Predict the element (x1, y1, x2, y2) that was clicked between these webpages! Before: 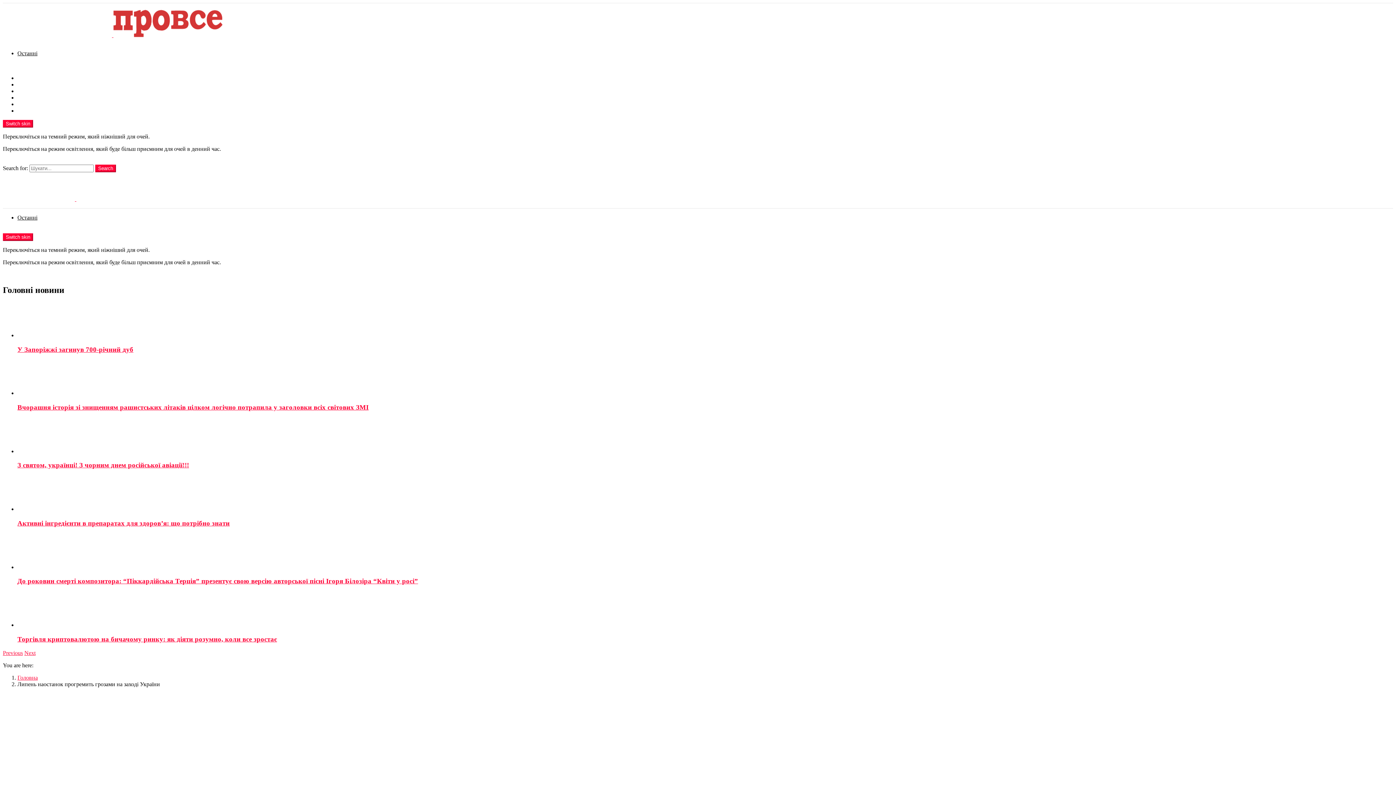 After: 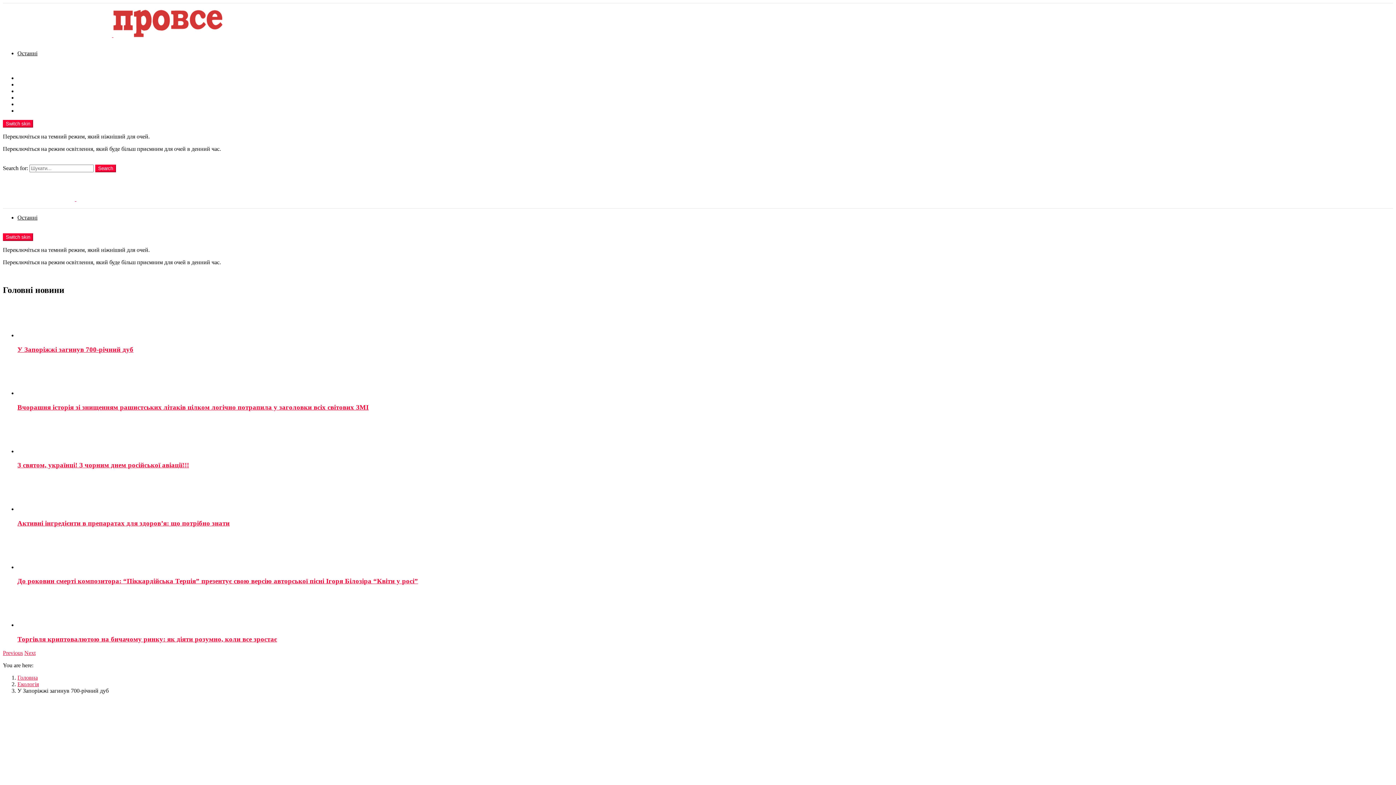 Action: bbox: (17, 302, 1393, 338)